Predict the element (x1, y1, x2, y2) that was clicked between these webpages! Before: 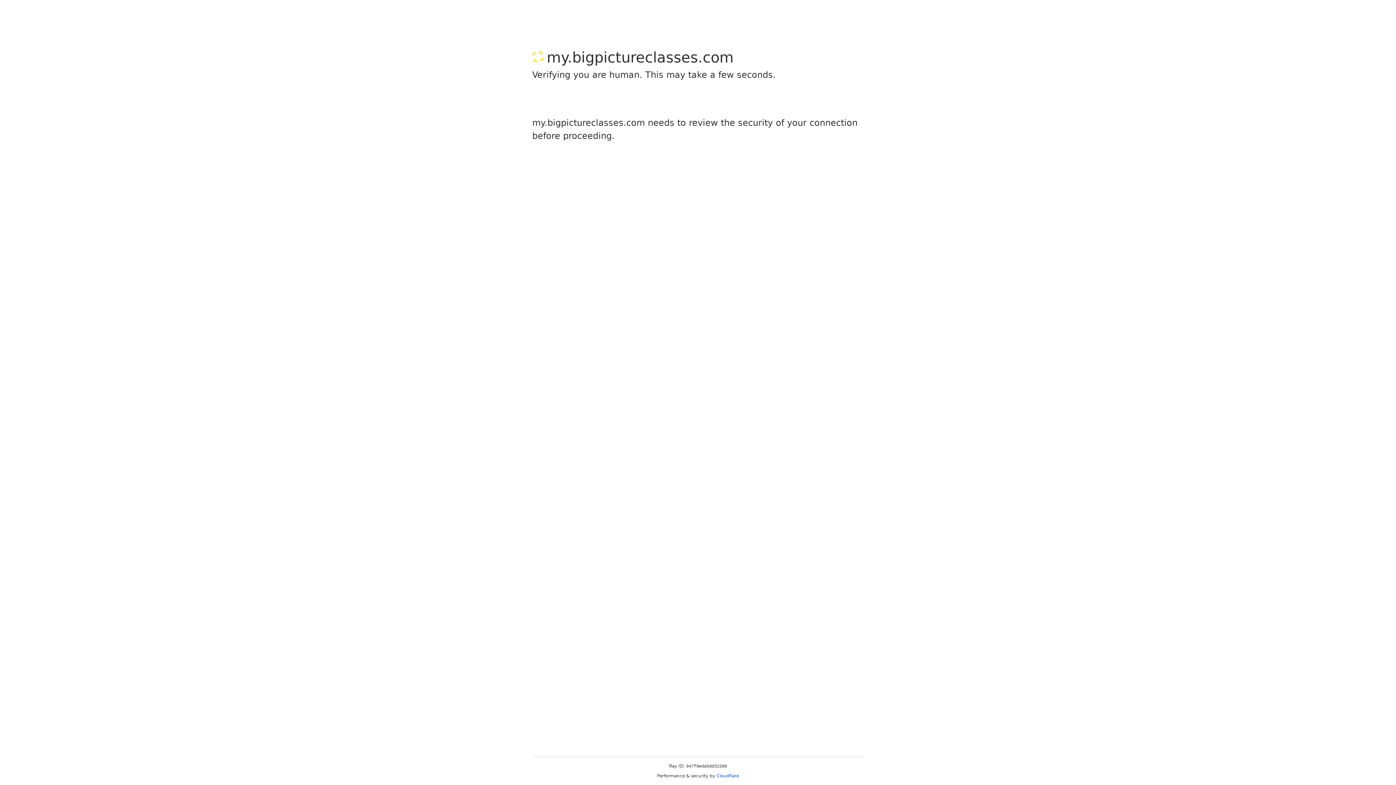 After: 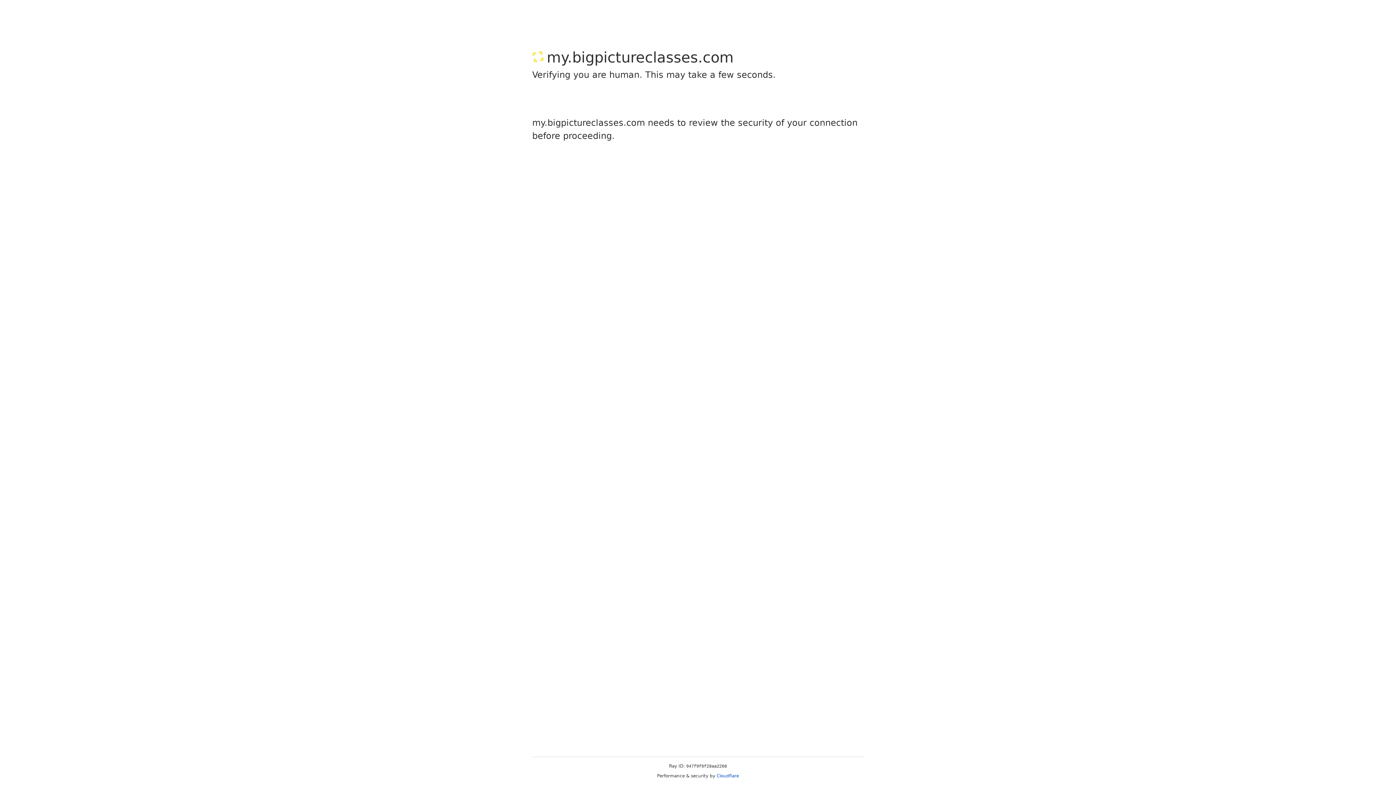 Action: bbox: (716, 773, 739, 778) label: Cloudflare